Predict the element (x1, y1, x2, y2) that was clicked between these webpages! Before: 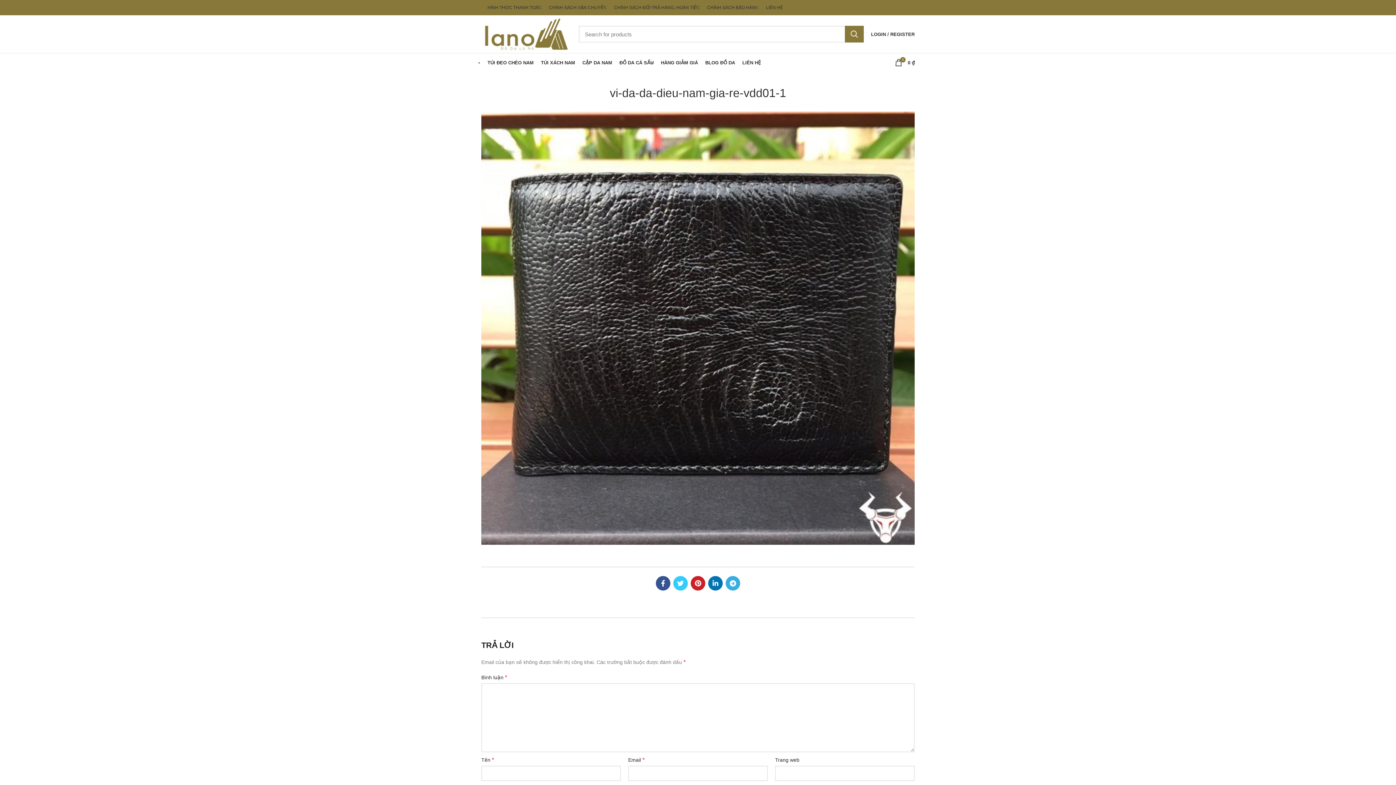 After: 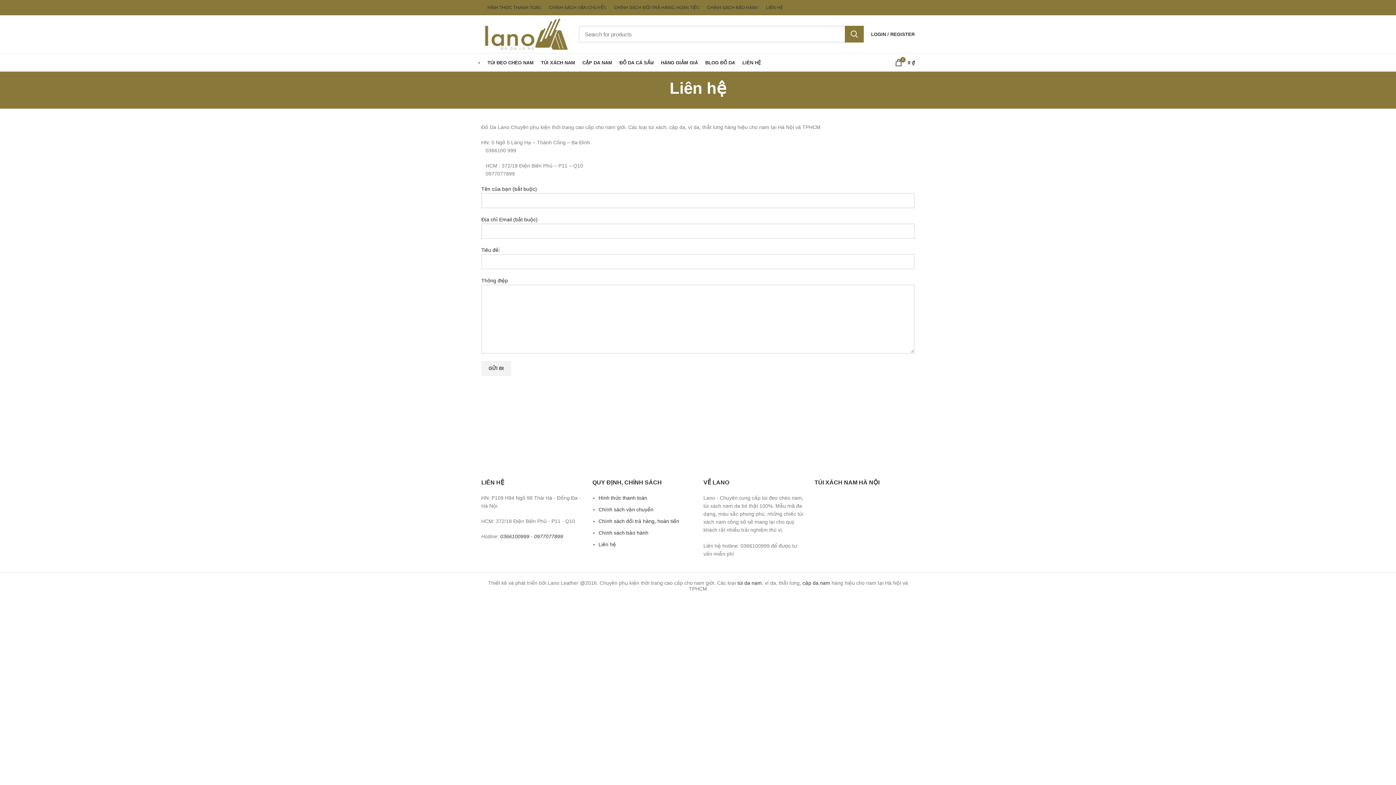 Action: label: LIÊN HỆ bbox: (738, 55, 764, 69)